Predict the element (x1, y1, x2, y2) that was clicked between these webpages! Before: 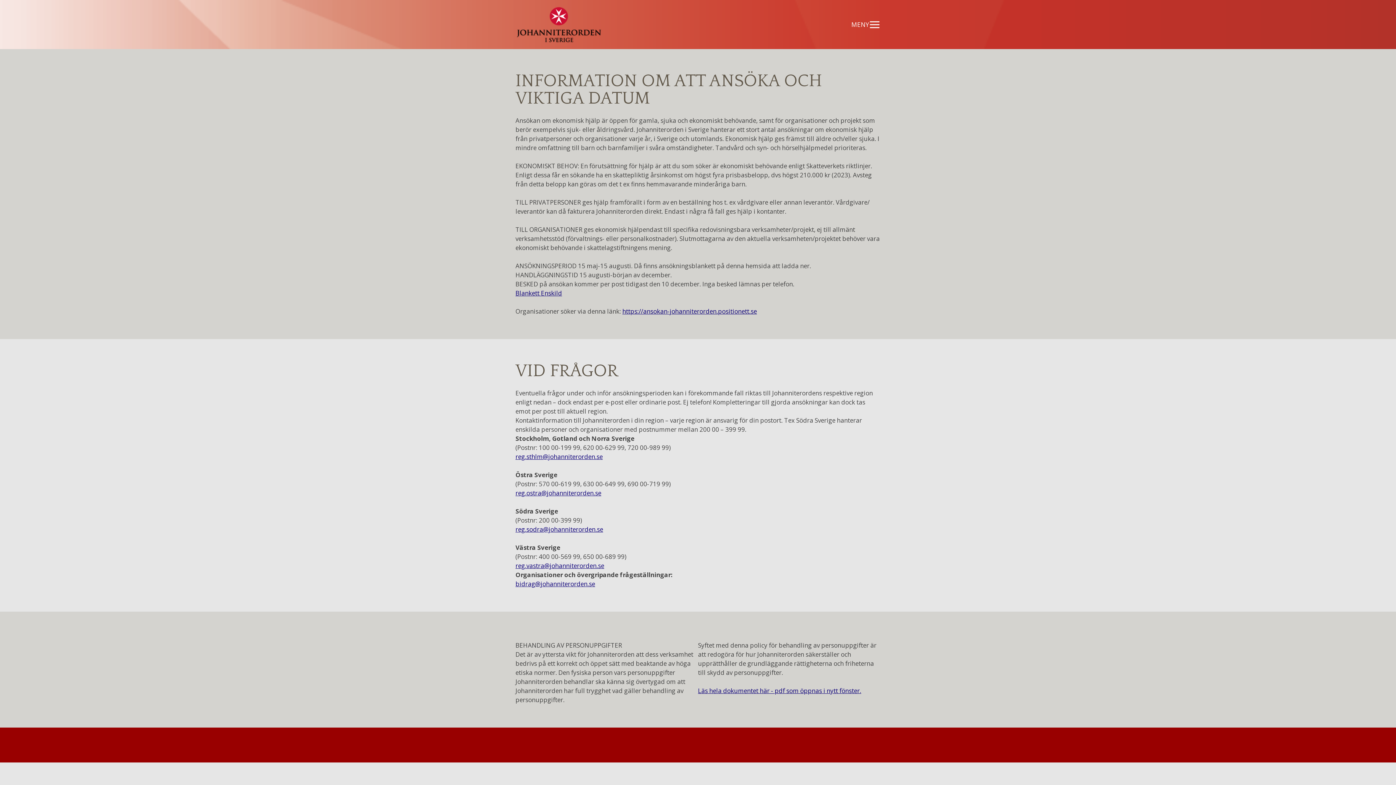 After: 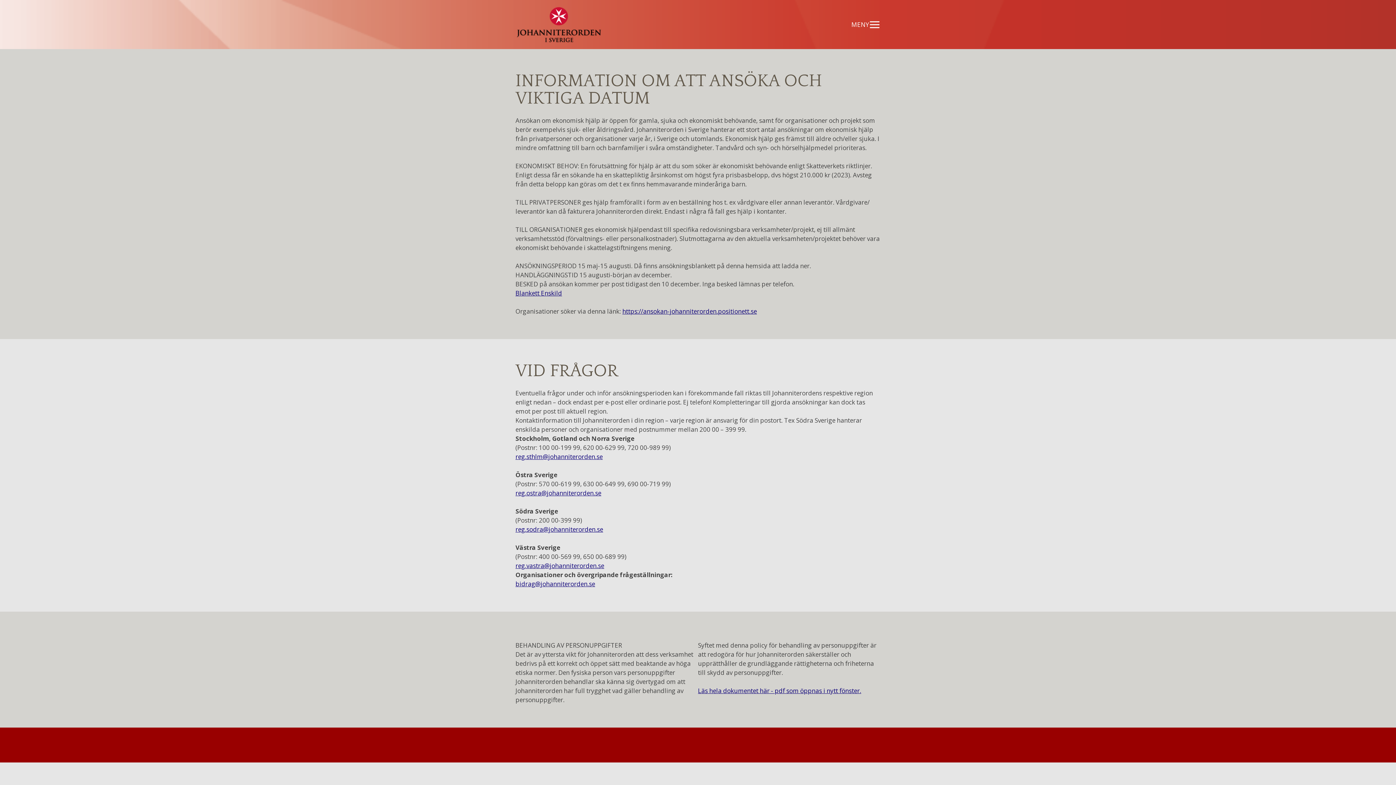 Action: label: https://ansokan-johanniterorden.positionett.se bbox: (622, 307, 757, 315)